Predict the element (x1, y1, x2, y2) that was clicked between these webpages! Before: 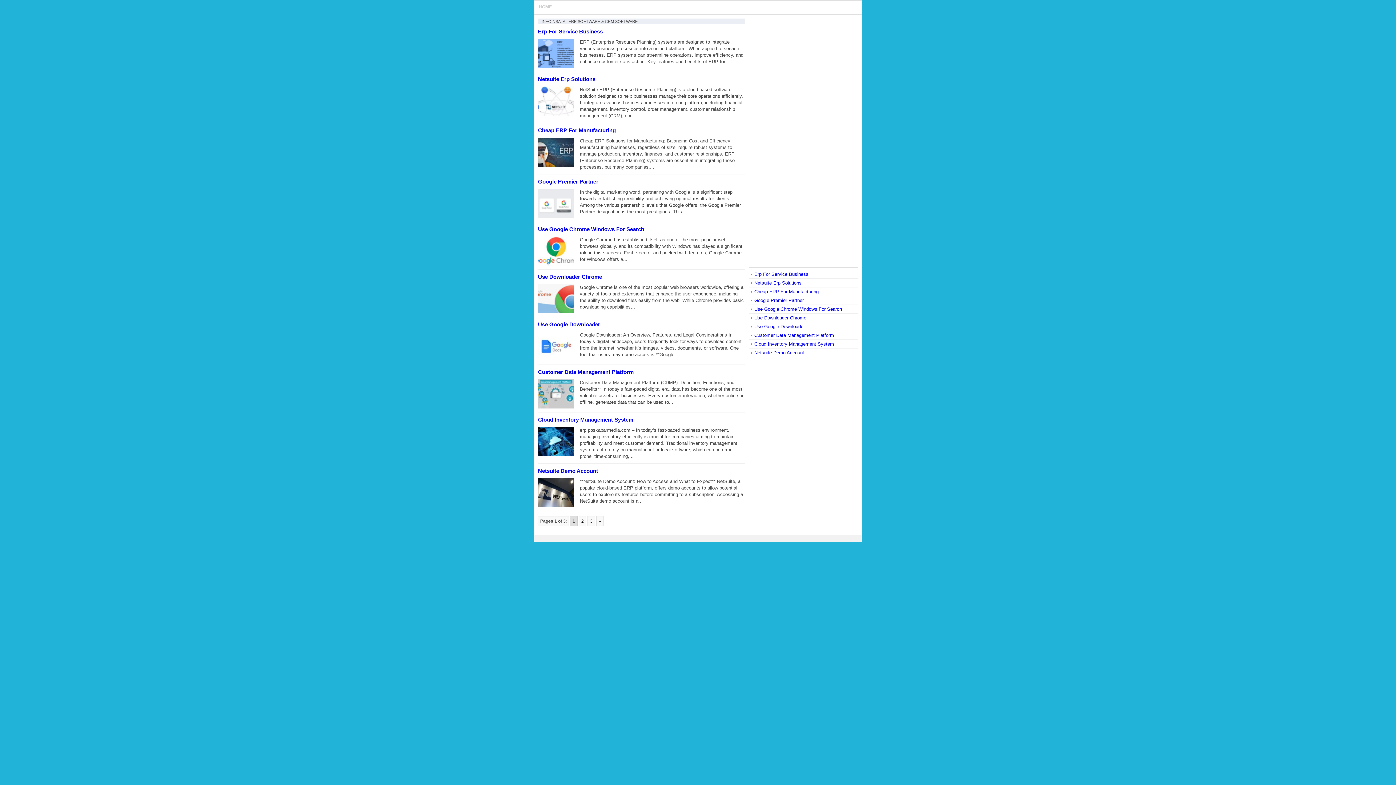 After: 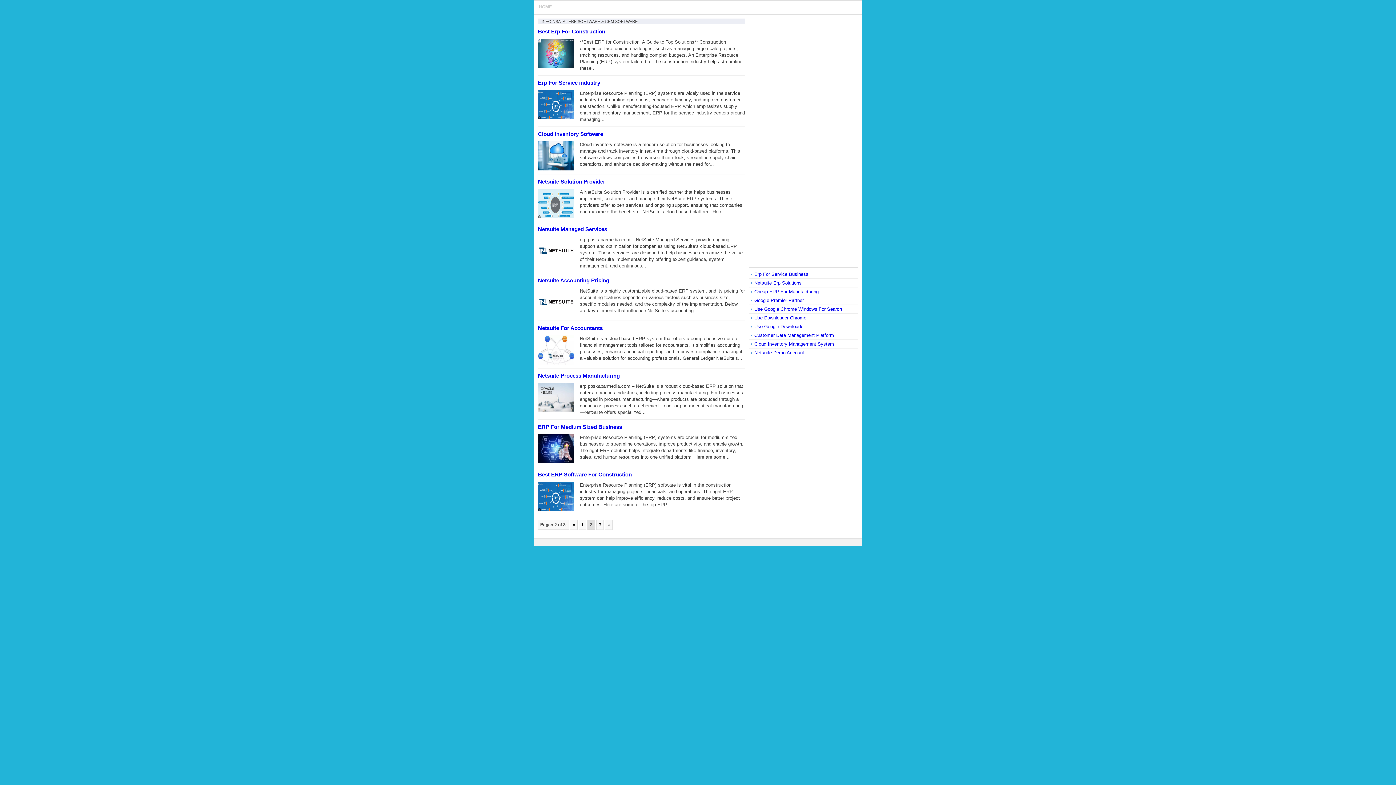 Action: label: » bbox: (596, 516, 604, 526)